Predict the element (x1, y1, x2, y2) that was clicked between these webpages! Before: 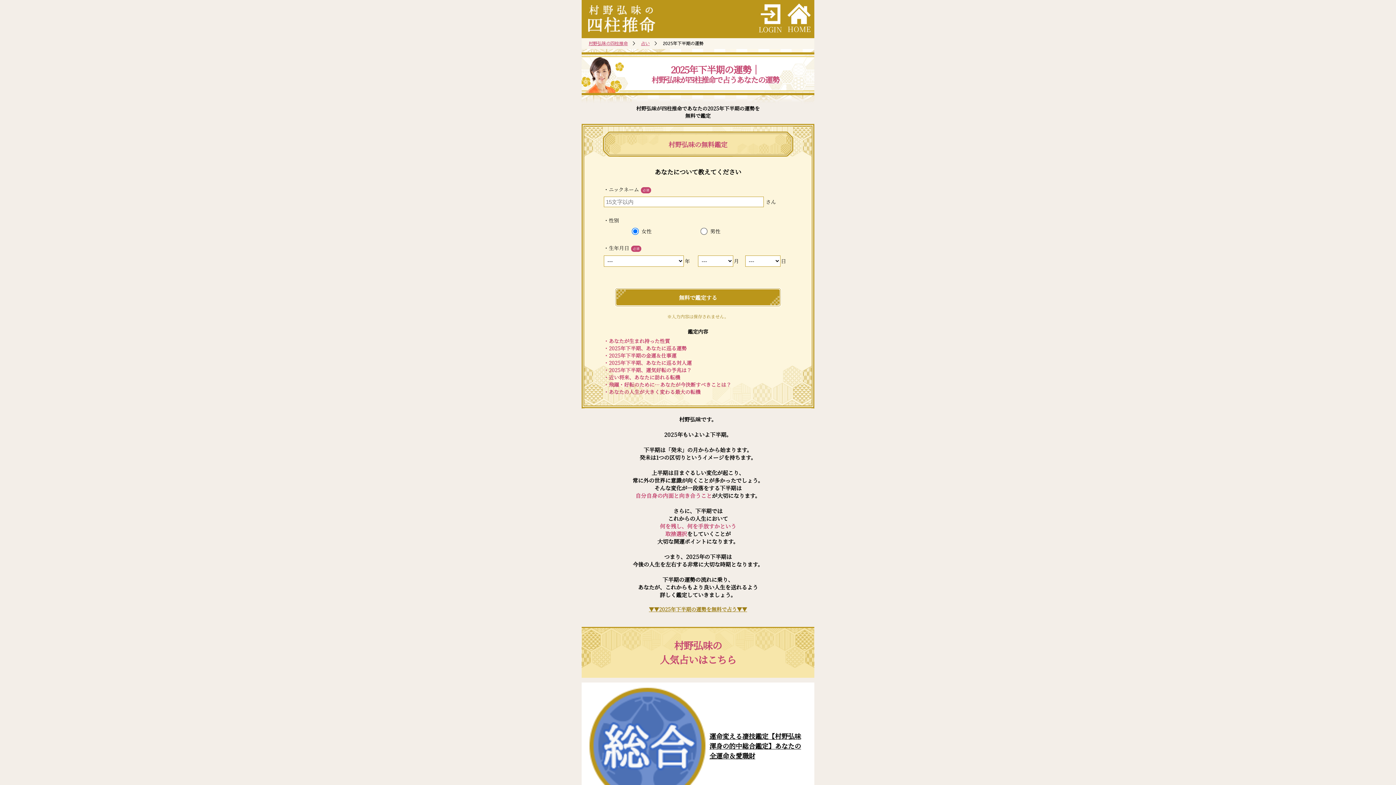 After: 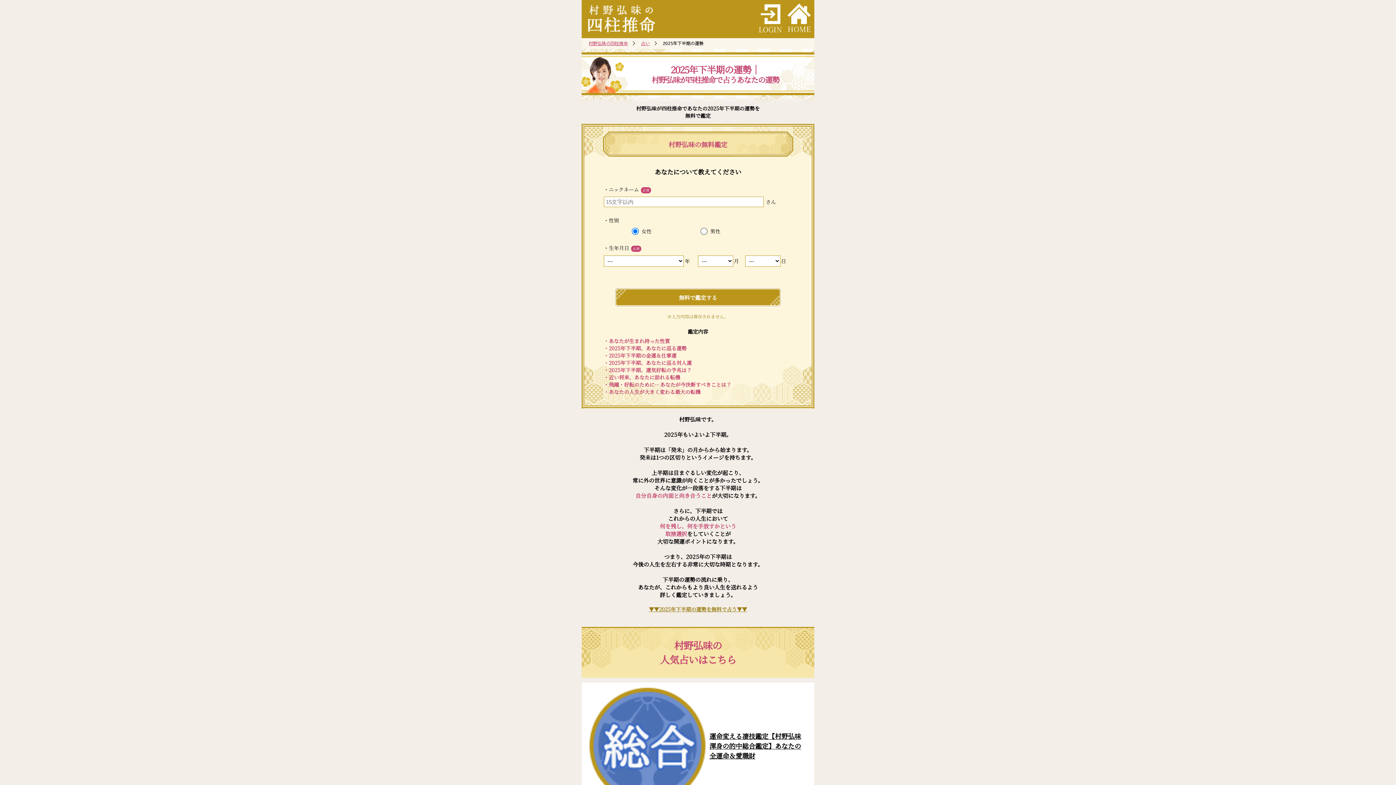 Action: bbox: (614, 287, 781, 307) label: 無料で鑑定する